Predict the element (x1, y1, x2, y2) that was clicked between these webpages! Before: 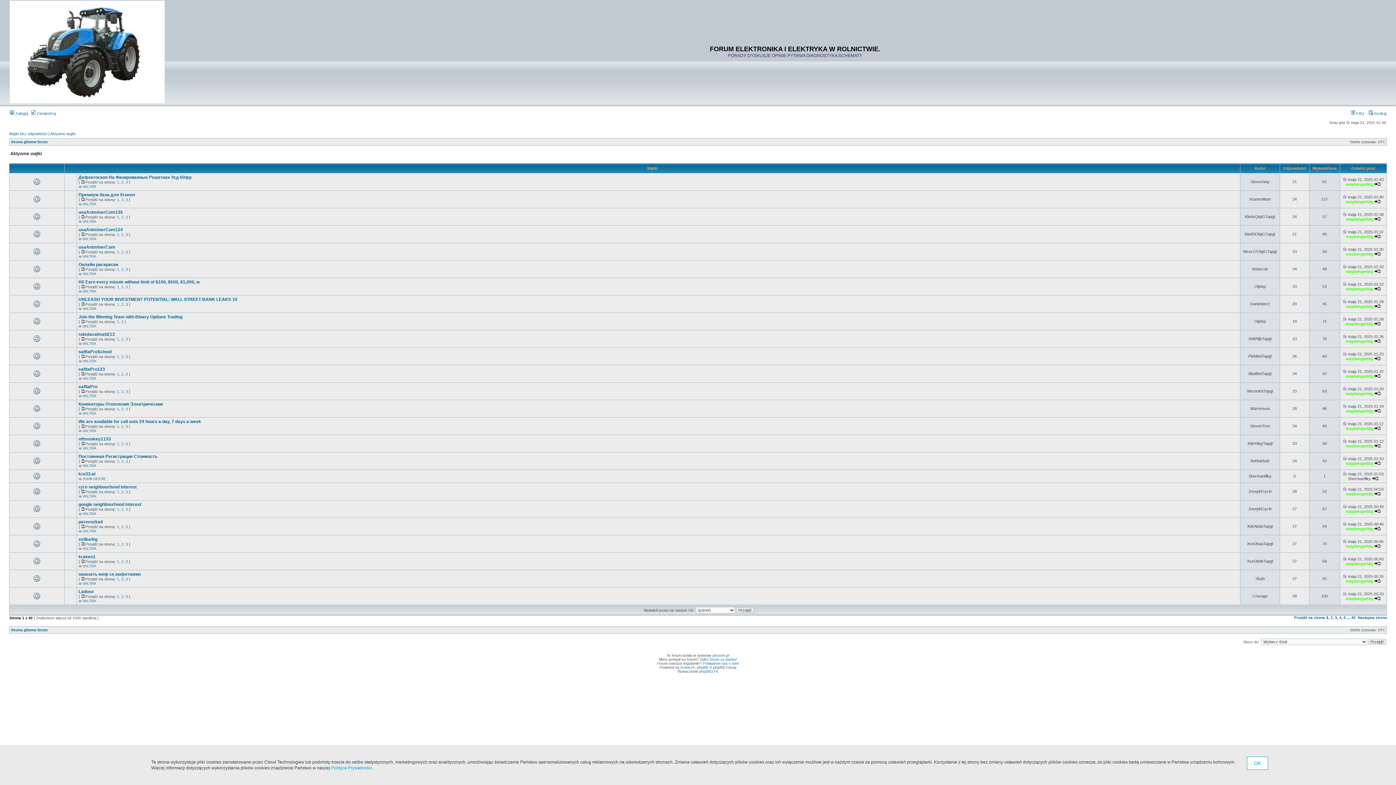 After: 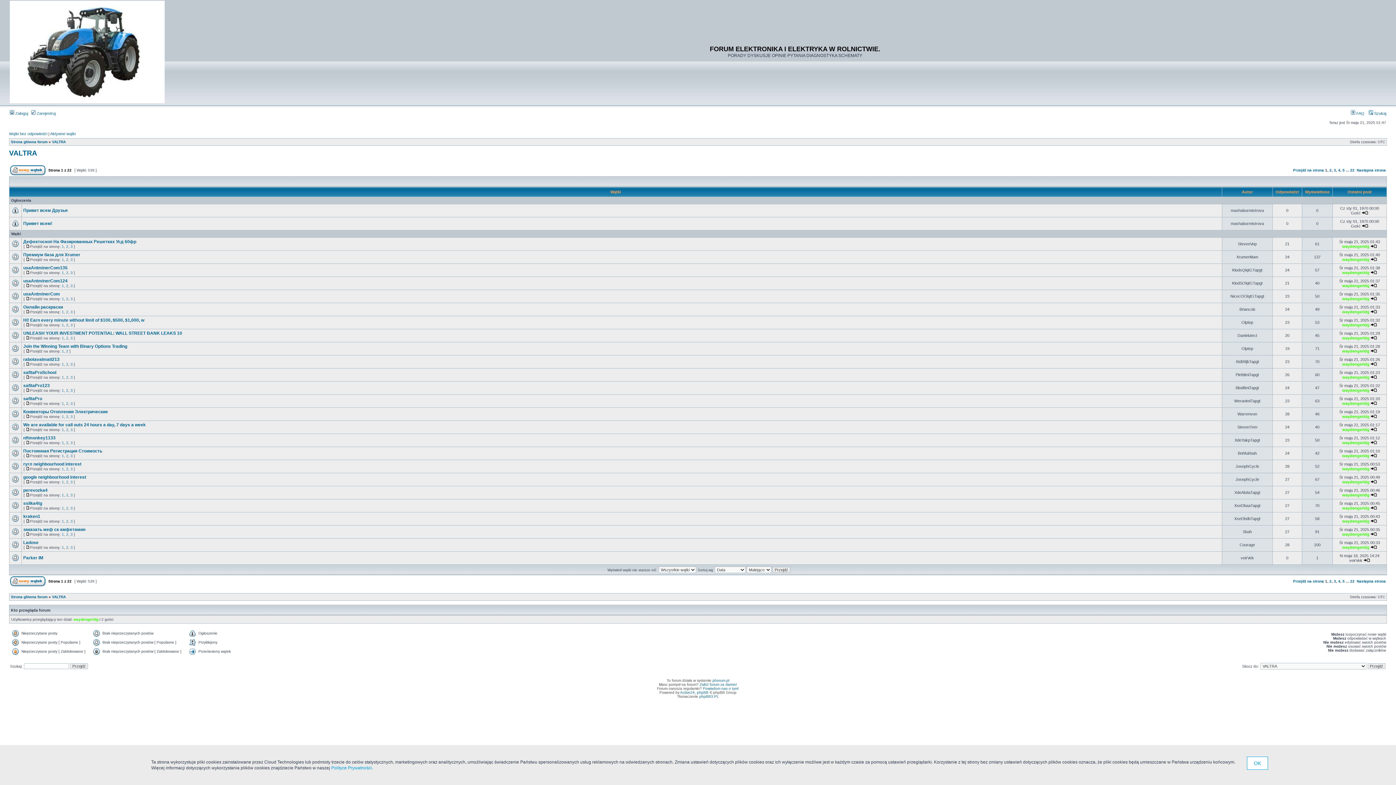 Action: label: VALTRA bbox: (82, 446, 96, 450)